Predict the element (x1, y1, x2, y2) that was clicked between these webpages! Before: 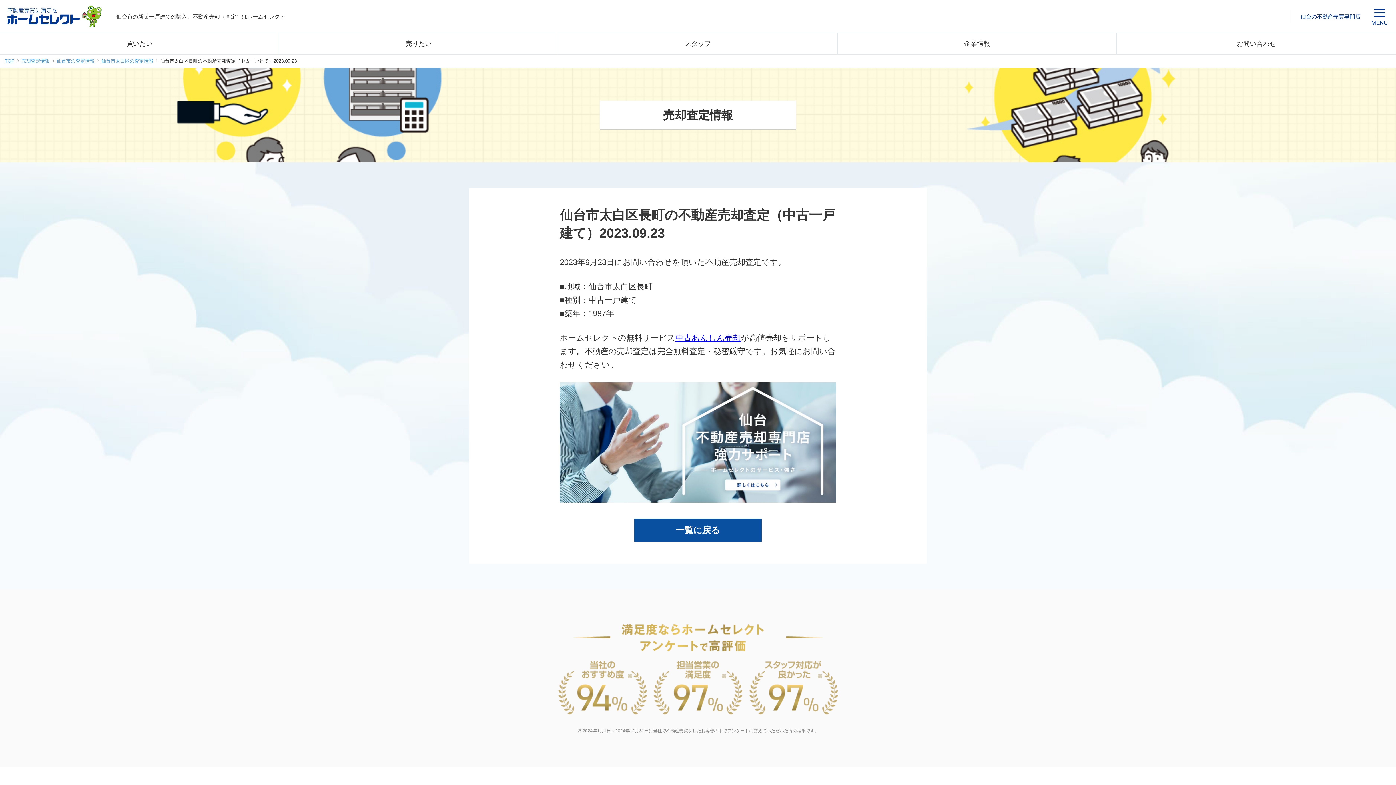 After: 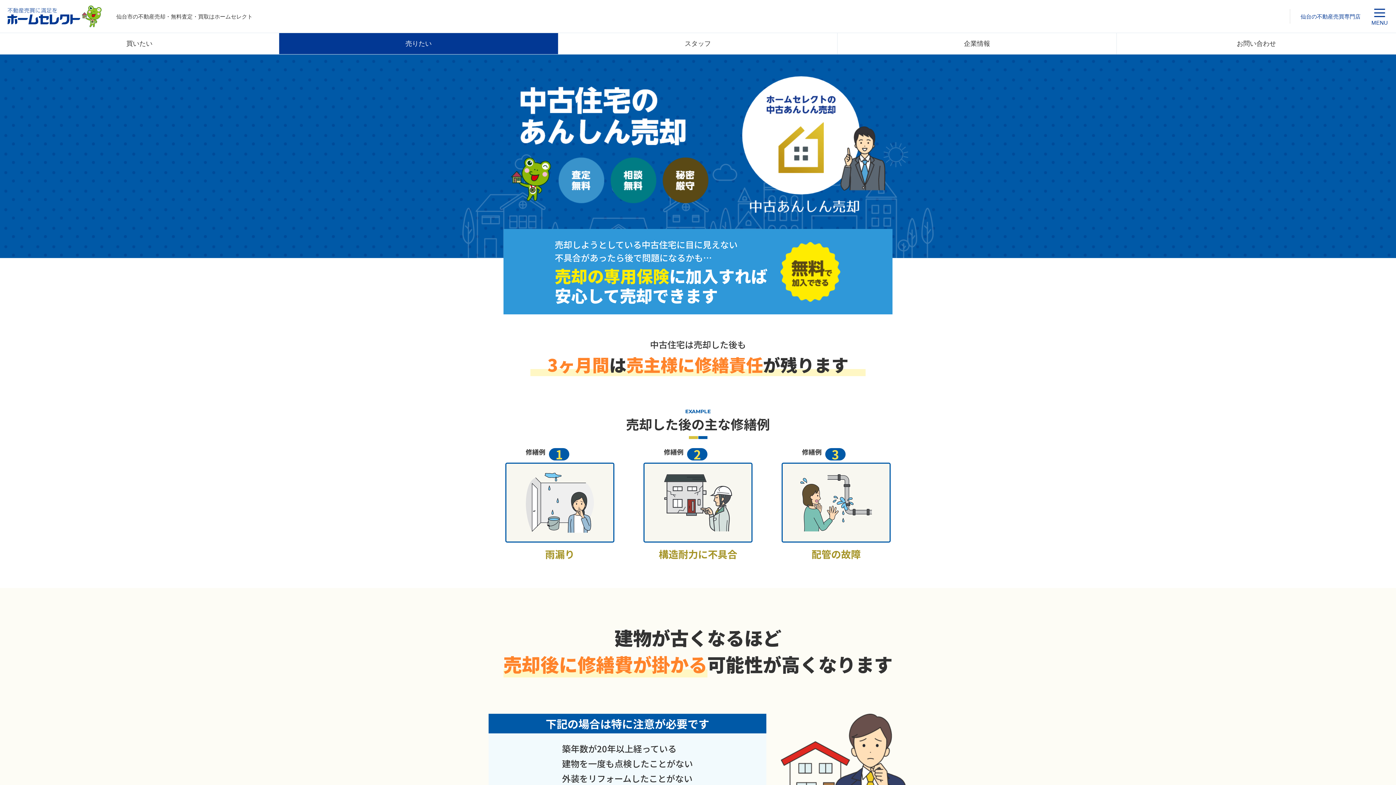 Action: bbox: (675, 333, 741, 342) label: 中古あんしん売却